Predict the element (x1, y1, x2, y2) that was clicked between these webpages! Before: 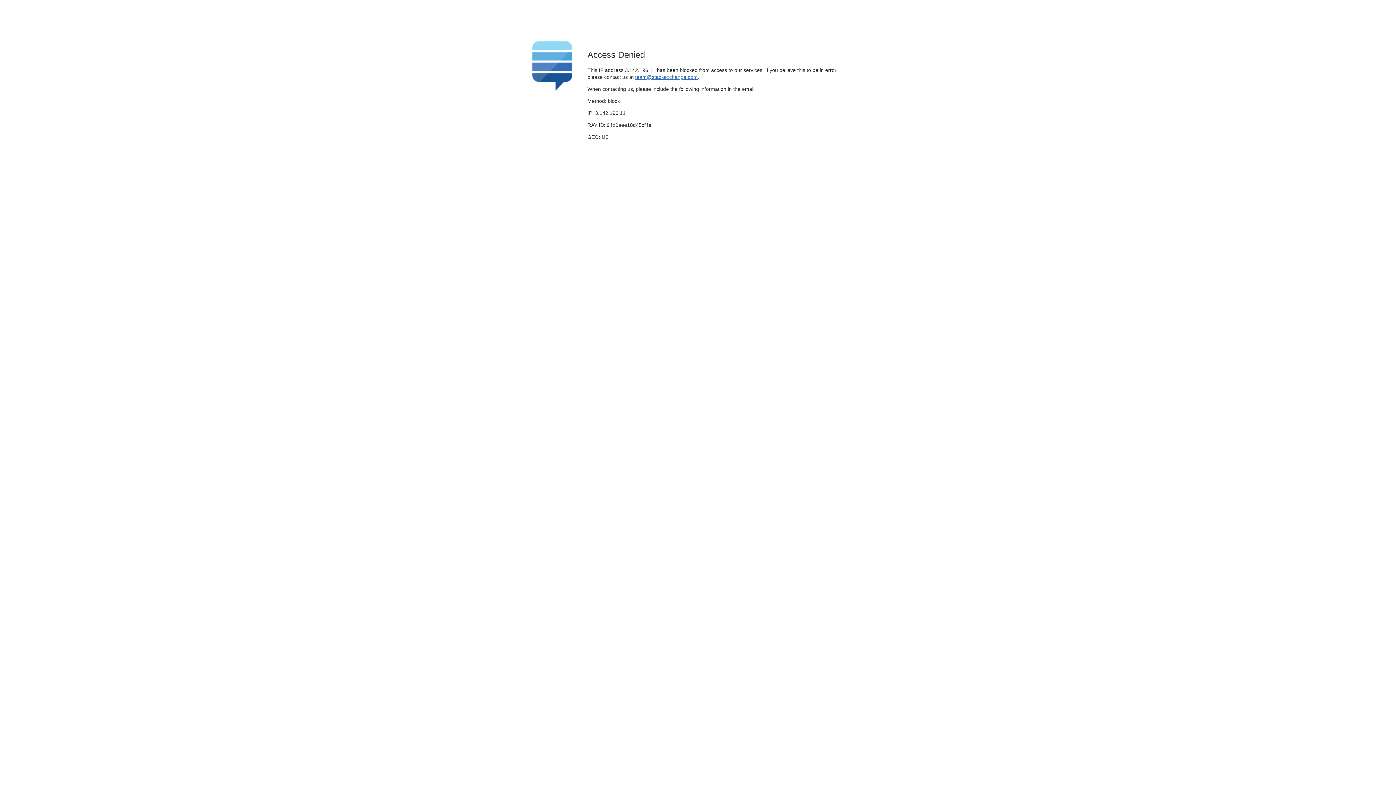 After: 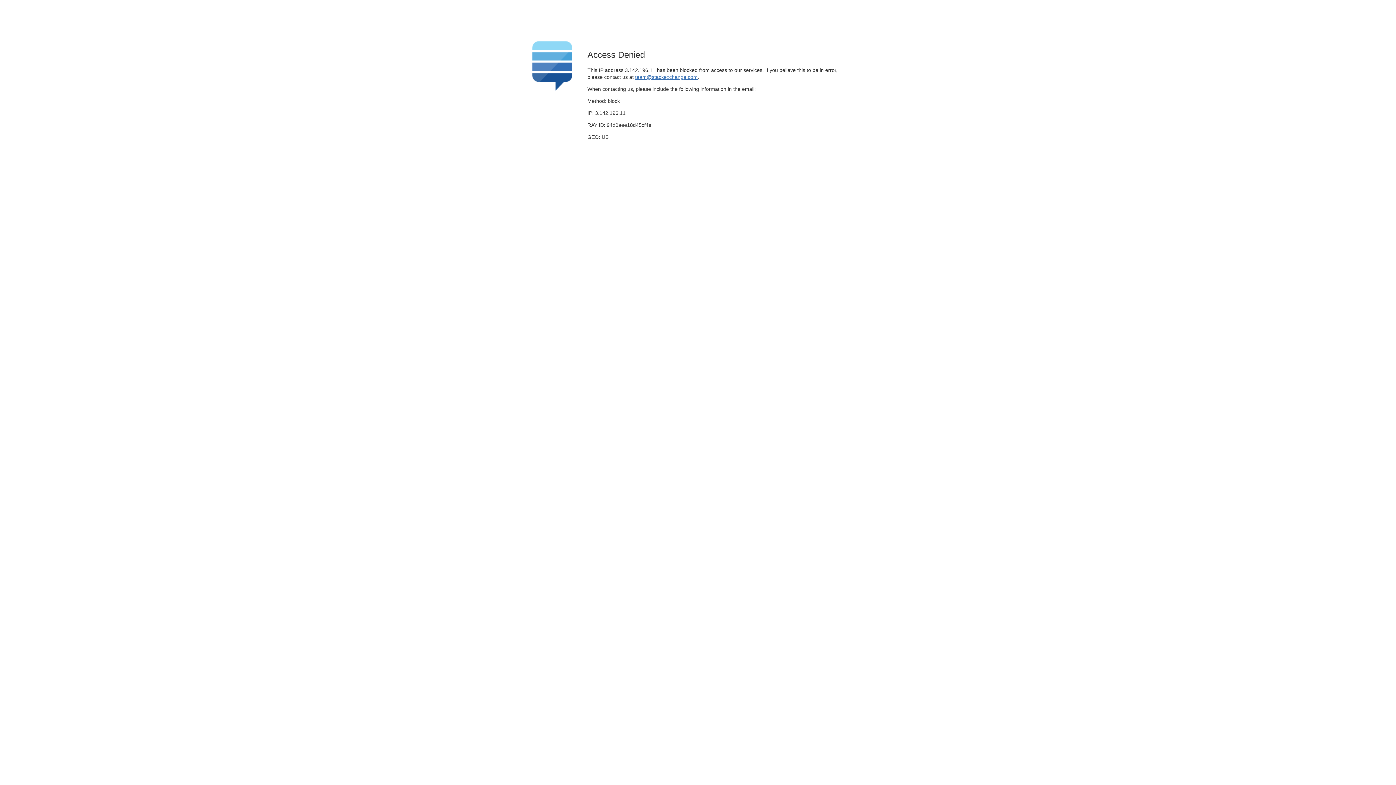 Action: label: team@stackexchange.com bbox: (635, 74, 697, 79)